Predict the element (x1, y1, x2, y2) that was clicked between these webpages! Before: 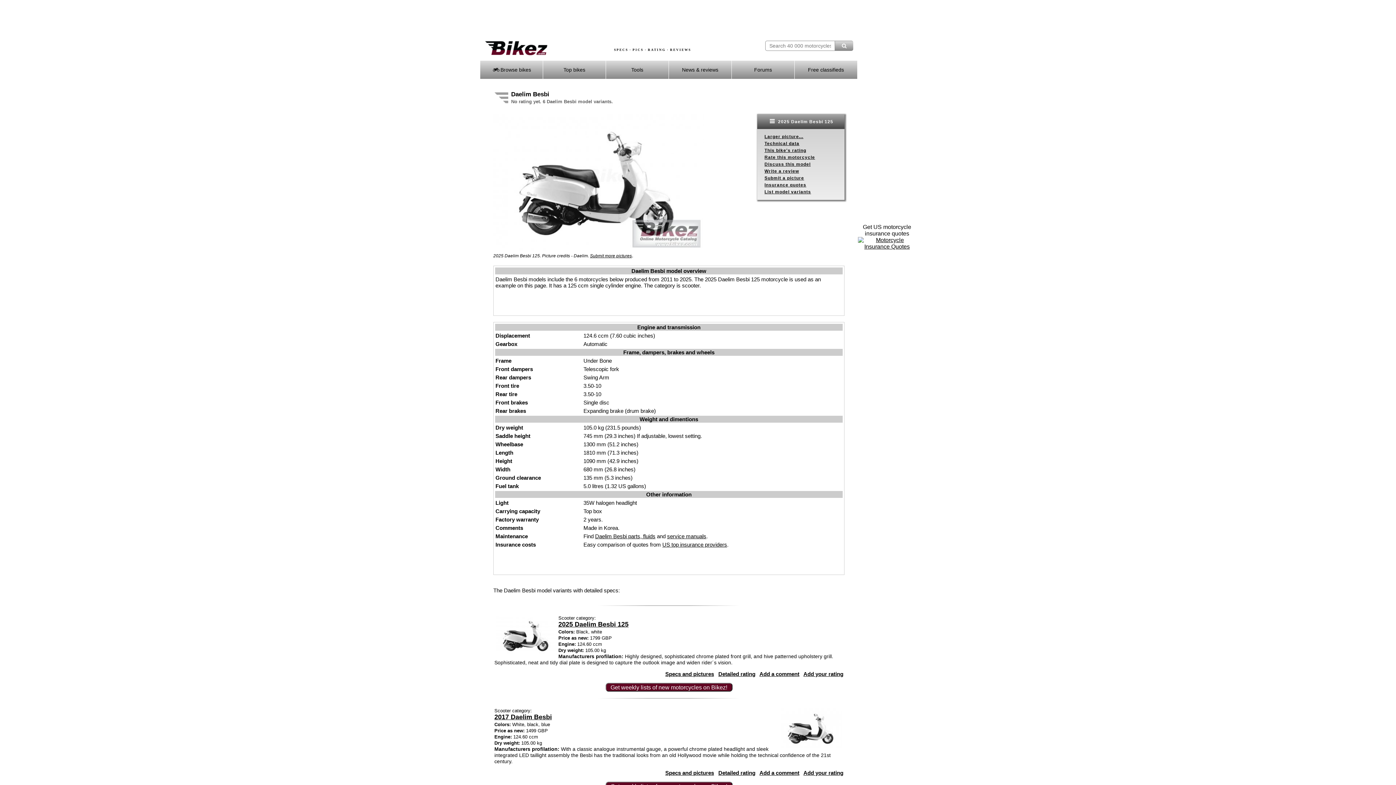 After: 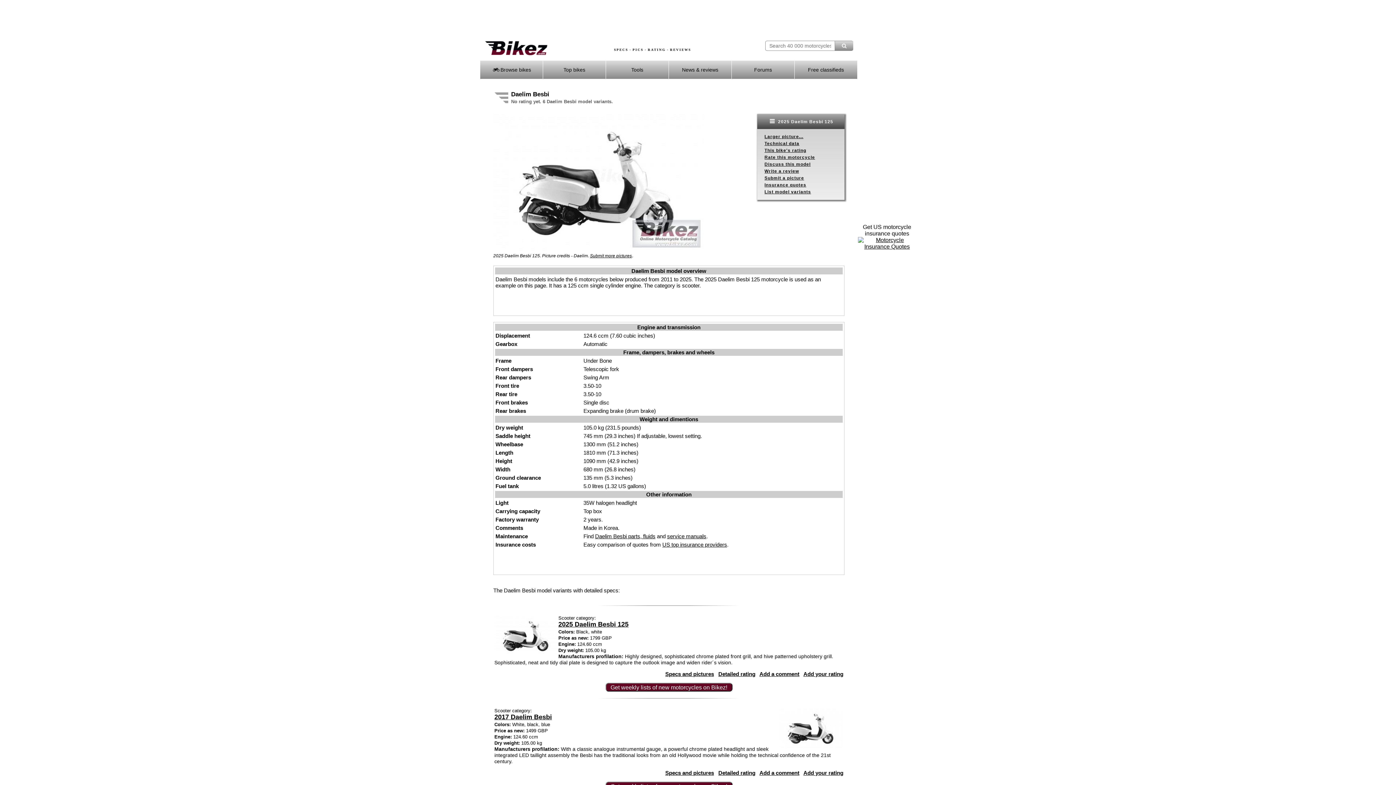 Action: bbox: (493, 246, 704, 252) label: 
